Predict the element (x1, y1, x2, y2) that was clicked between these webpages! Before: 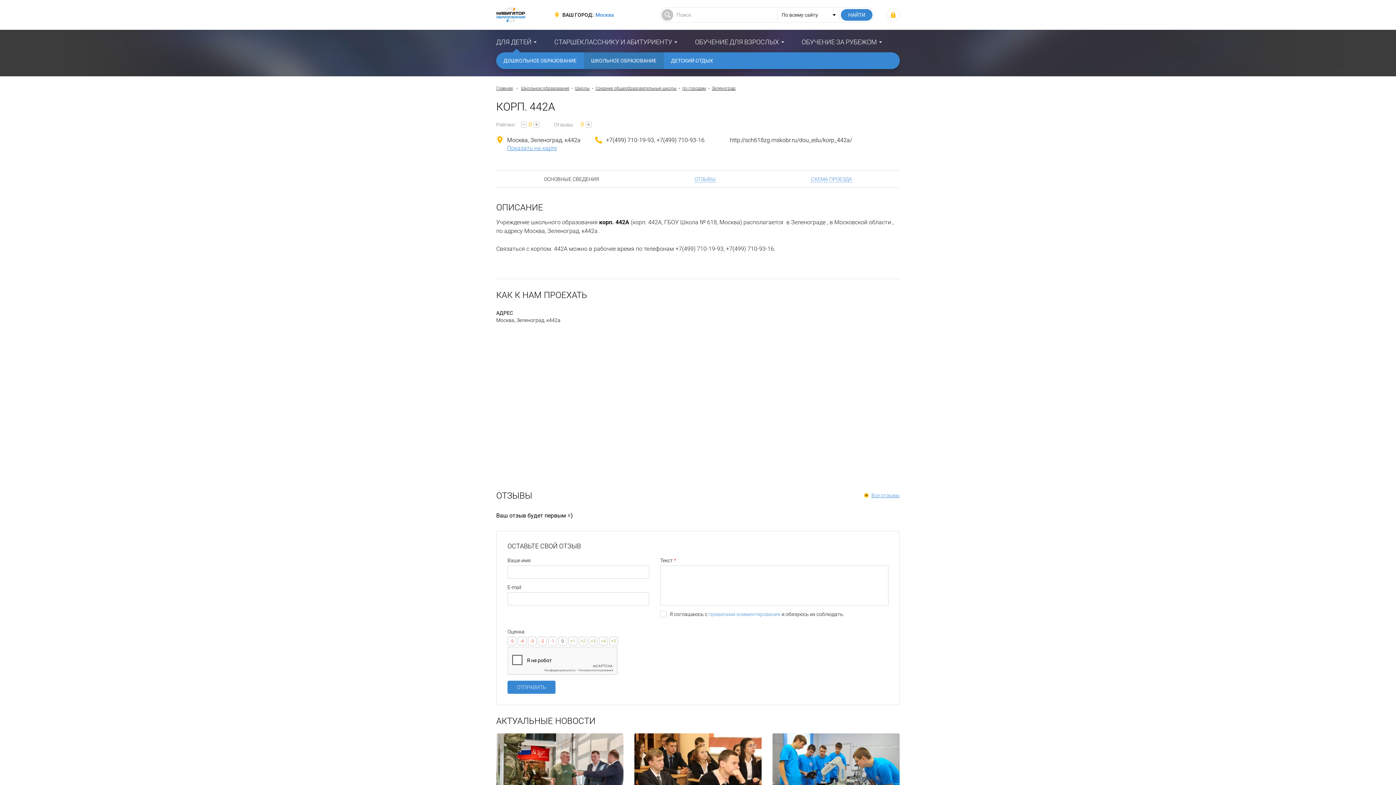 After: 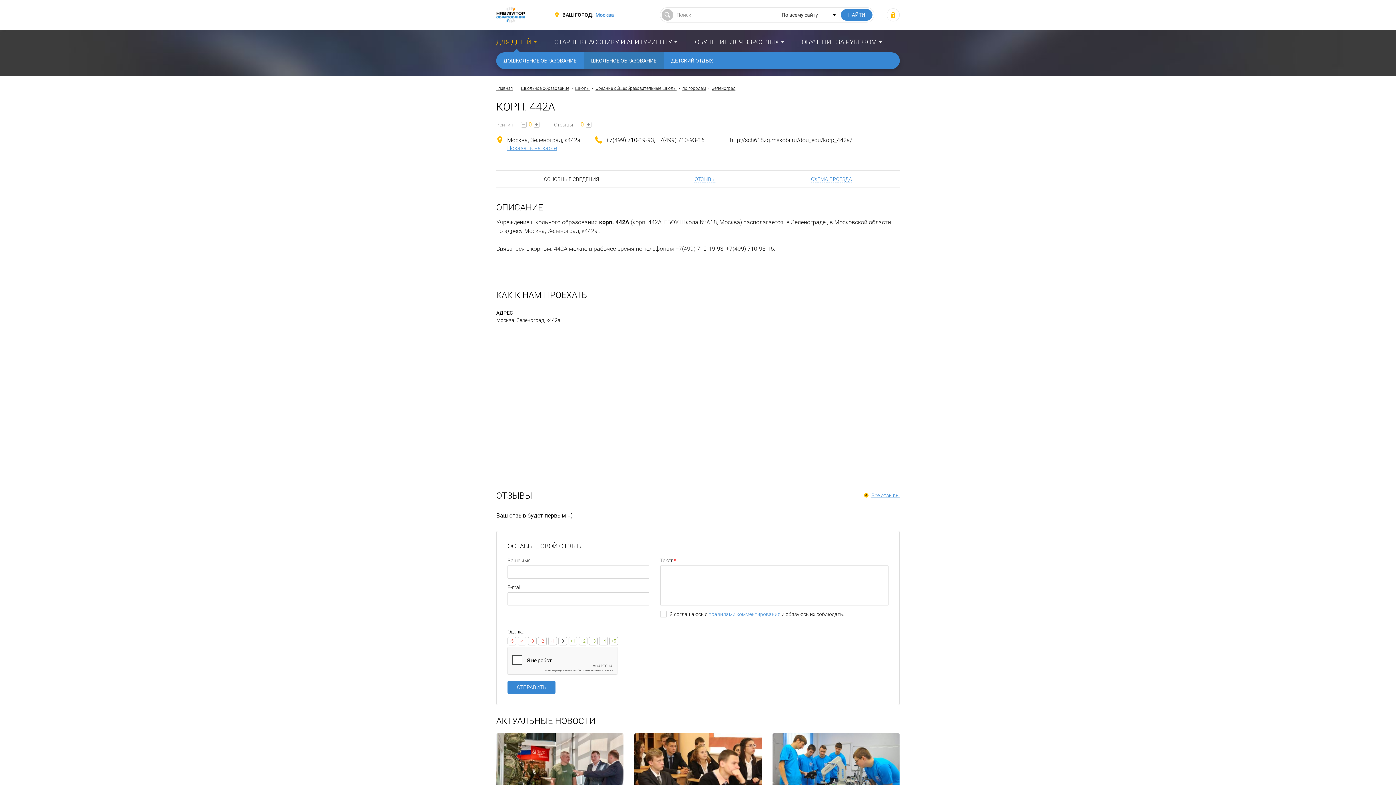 Action: label: ДЛЯ ДЕТЕЙ bbox: (496, 37, 536, 47)